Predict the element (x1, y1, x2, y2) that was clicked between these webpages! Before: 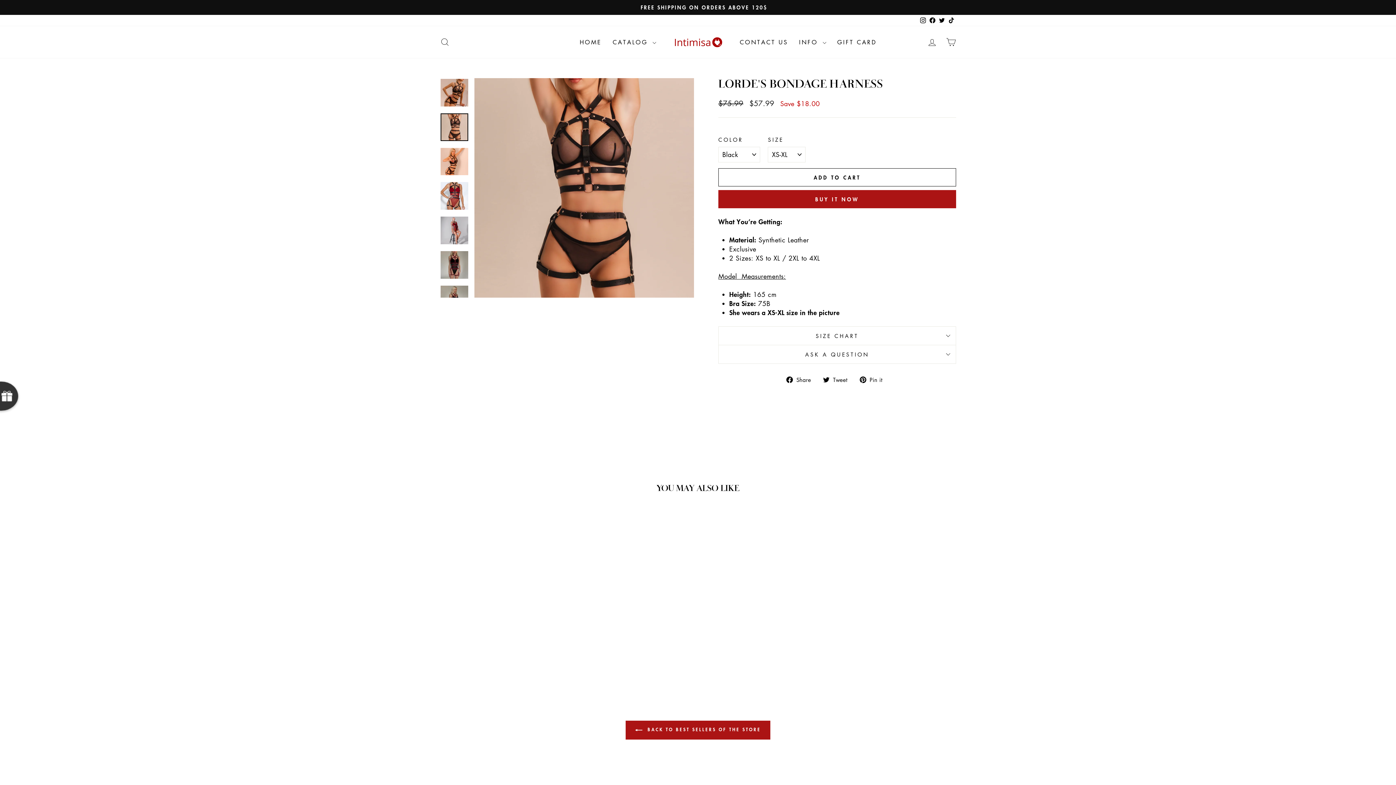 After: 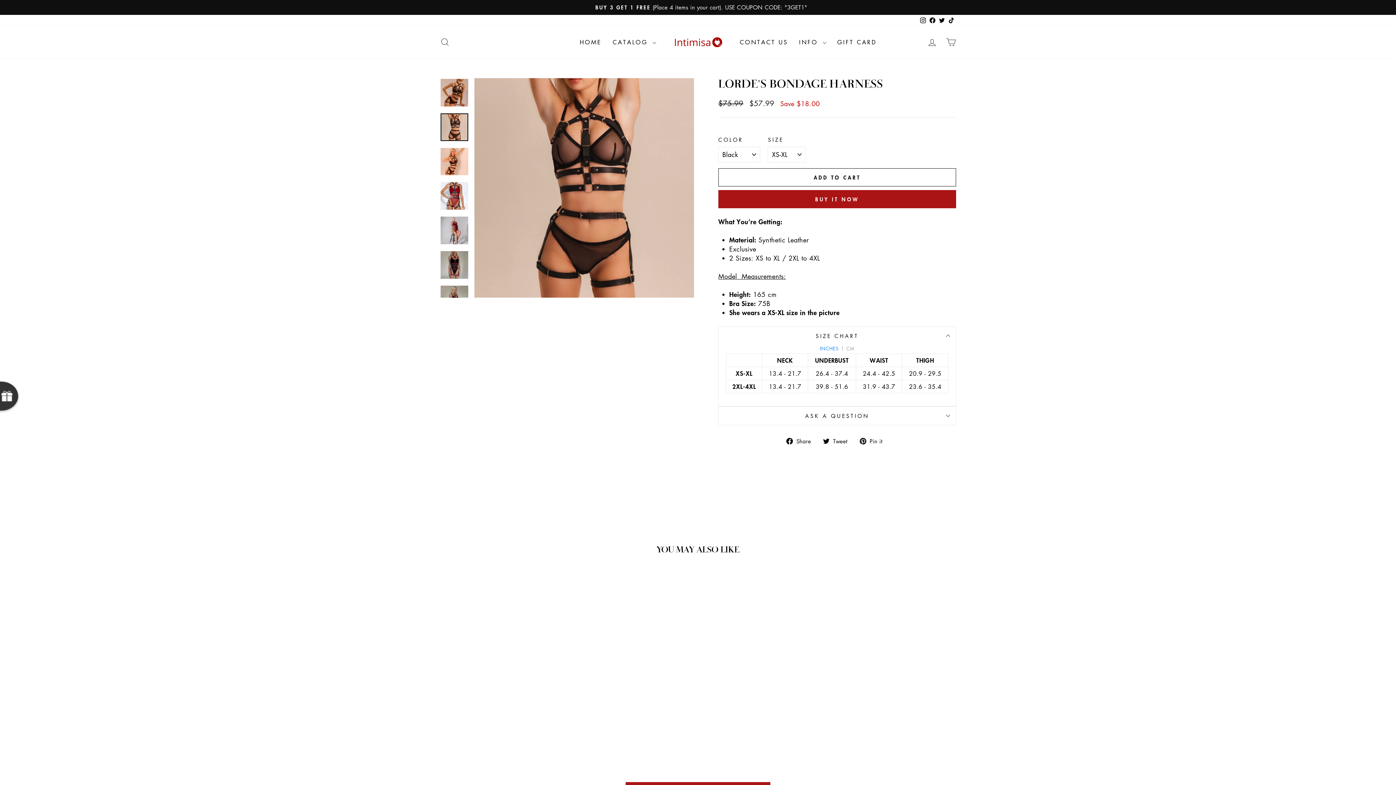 Action: bbox: (718, 326, 956, 345) label: SIZE CHART